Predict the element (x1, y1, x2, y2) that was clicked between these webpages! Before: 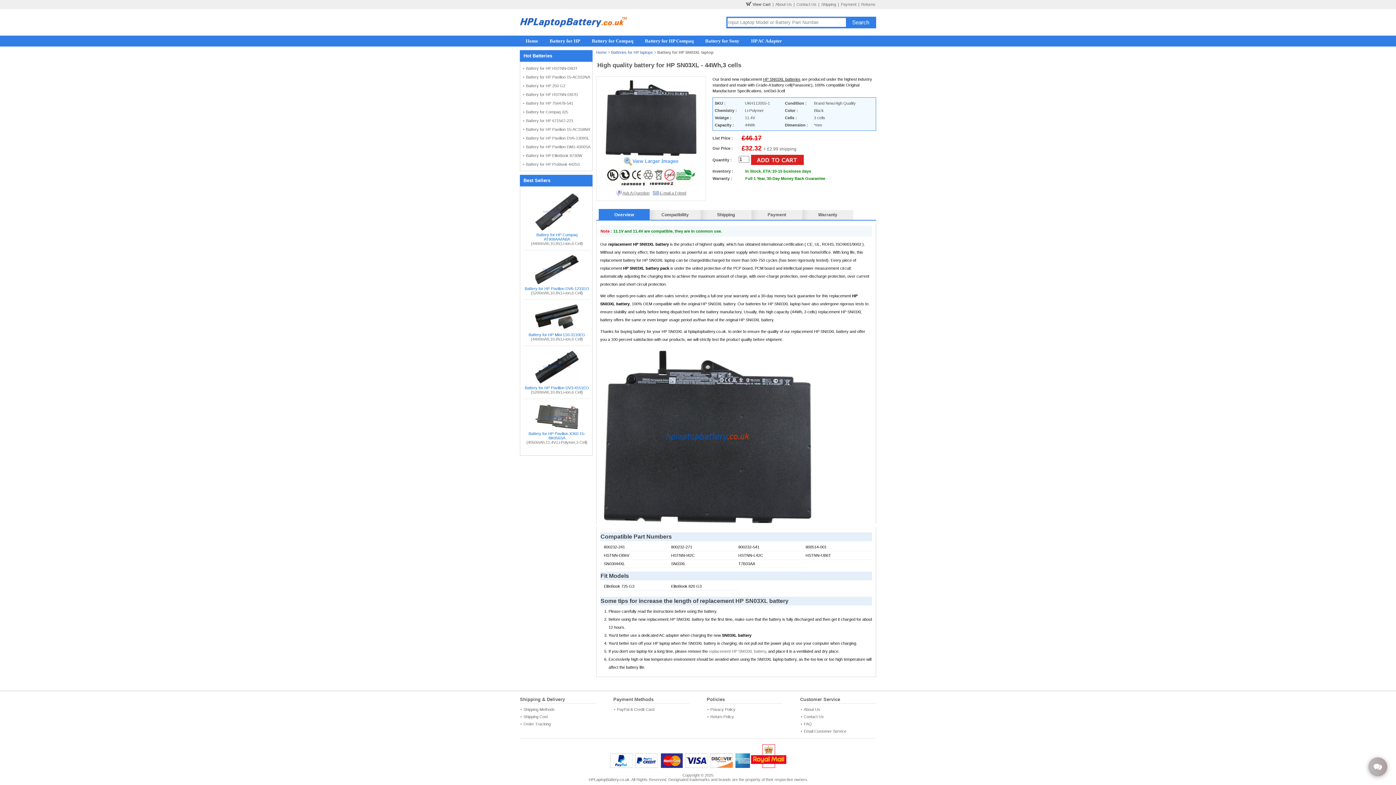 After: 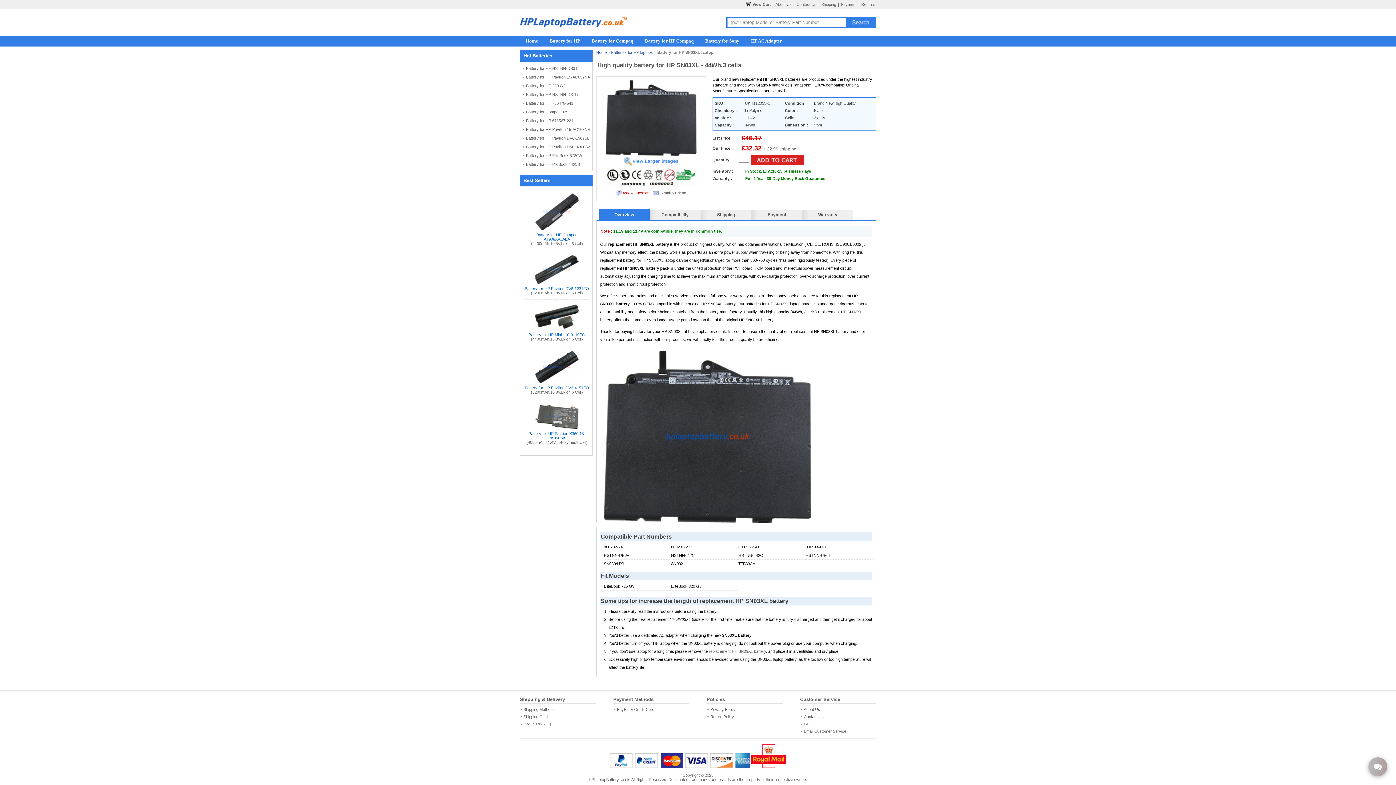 Action: label: Ask A Question bbox: (622, 190, 649, 195)